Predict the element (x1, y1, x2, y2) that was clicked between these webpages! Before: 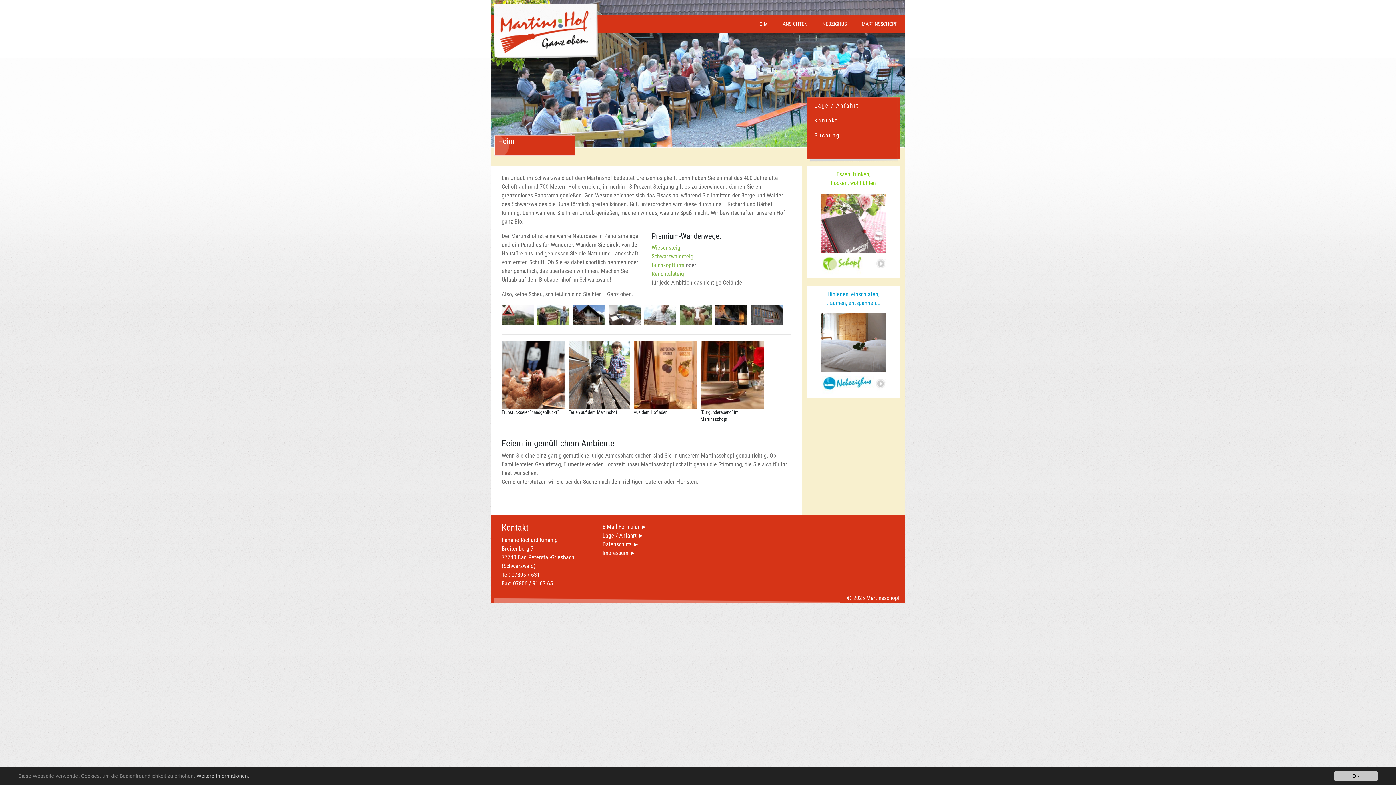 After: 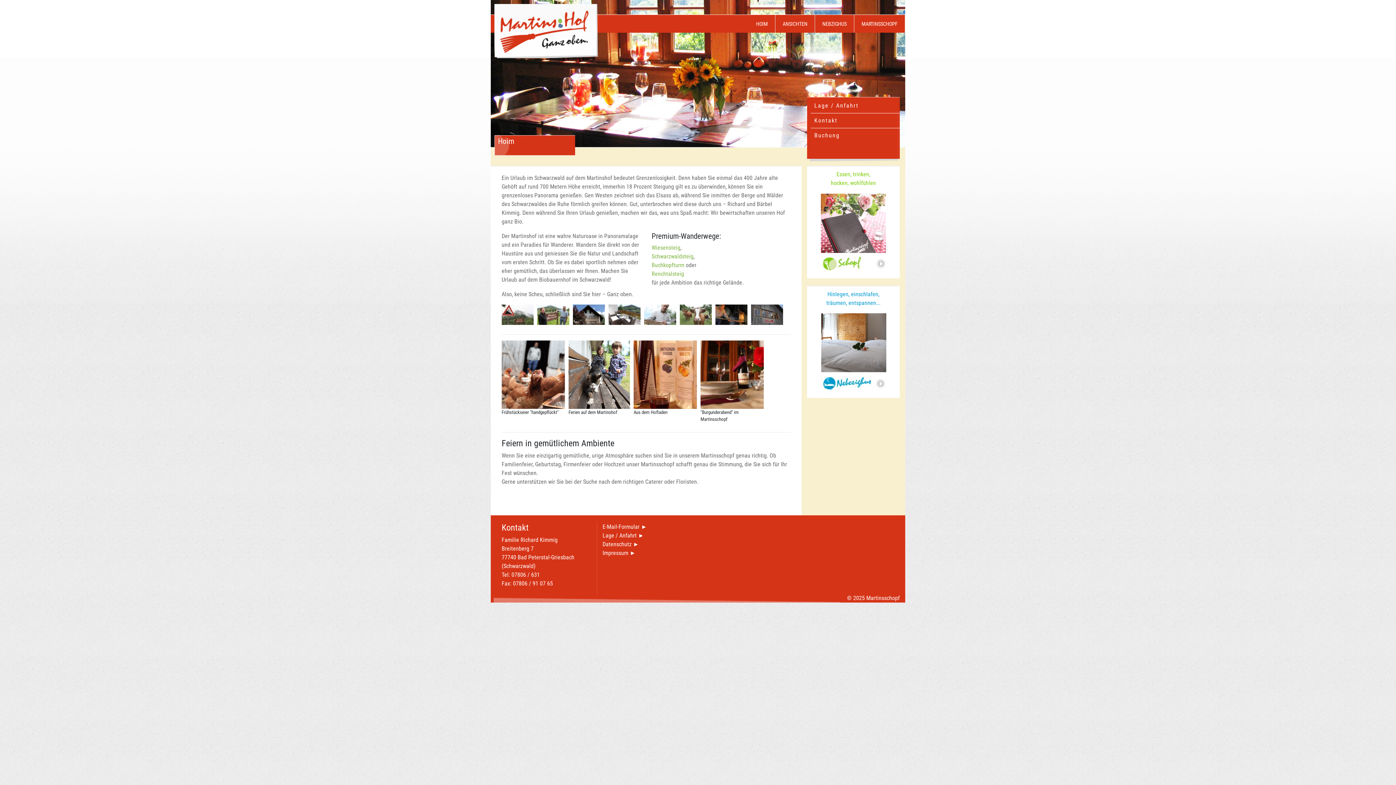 Action: label: OK bbox: (1334, 771, 1378, 781)